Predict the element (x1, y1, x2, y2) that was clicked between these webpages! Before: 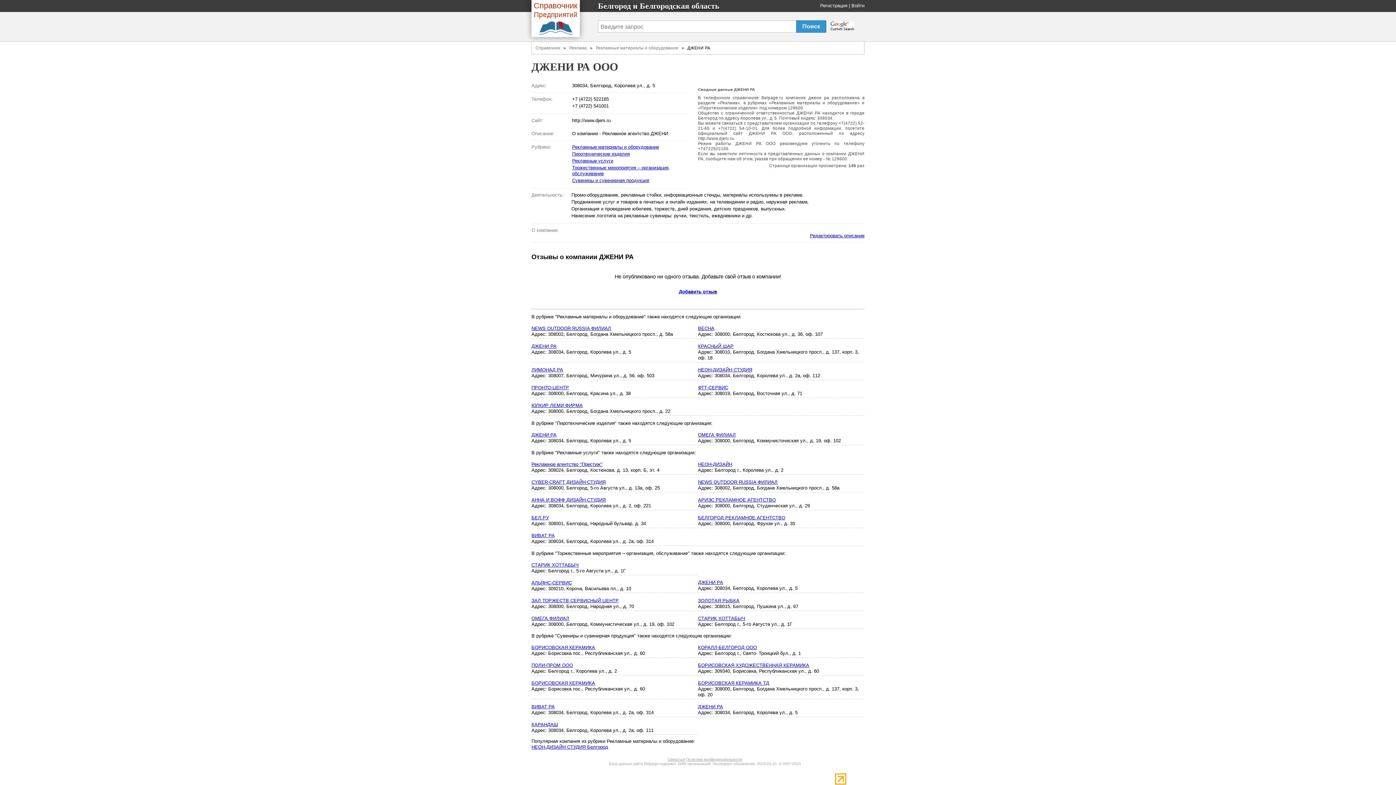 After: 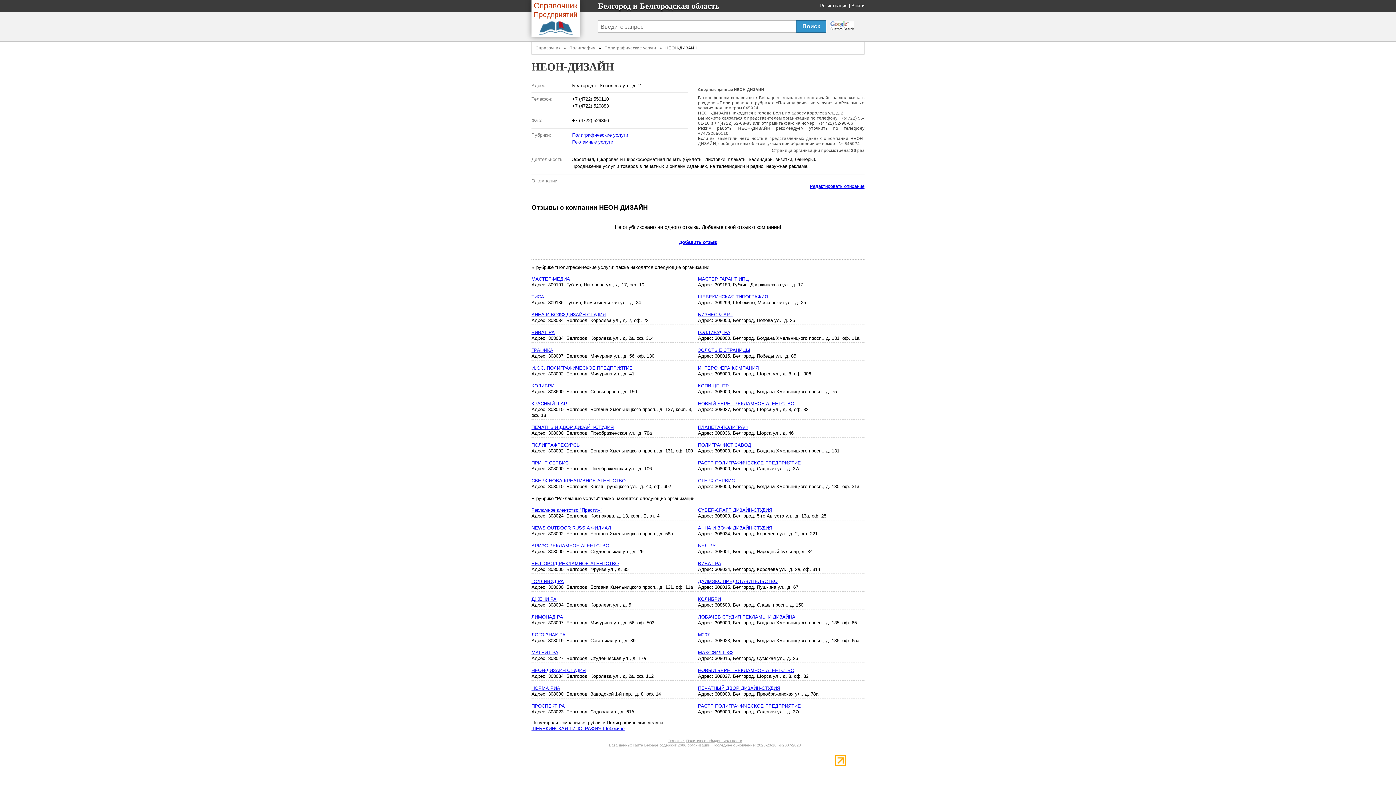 Action: label: НЕОН-ДИЗАЙН bbox: (698, 461, 732, 467)